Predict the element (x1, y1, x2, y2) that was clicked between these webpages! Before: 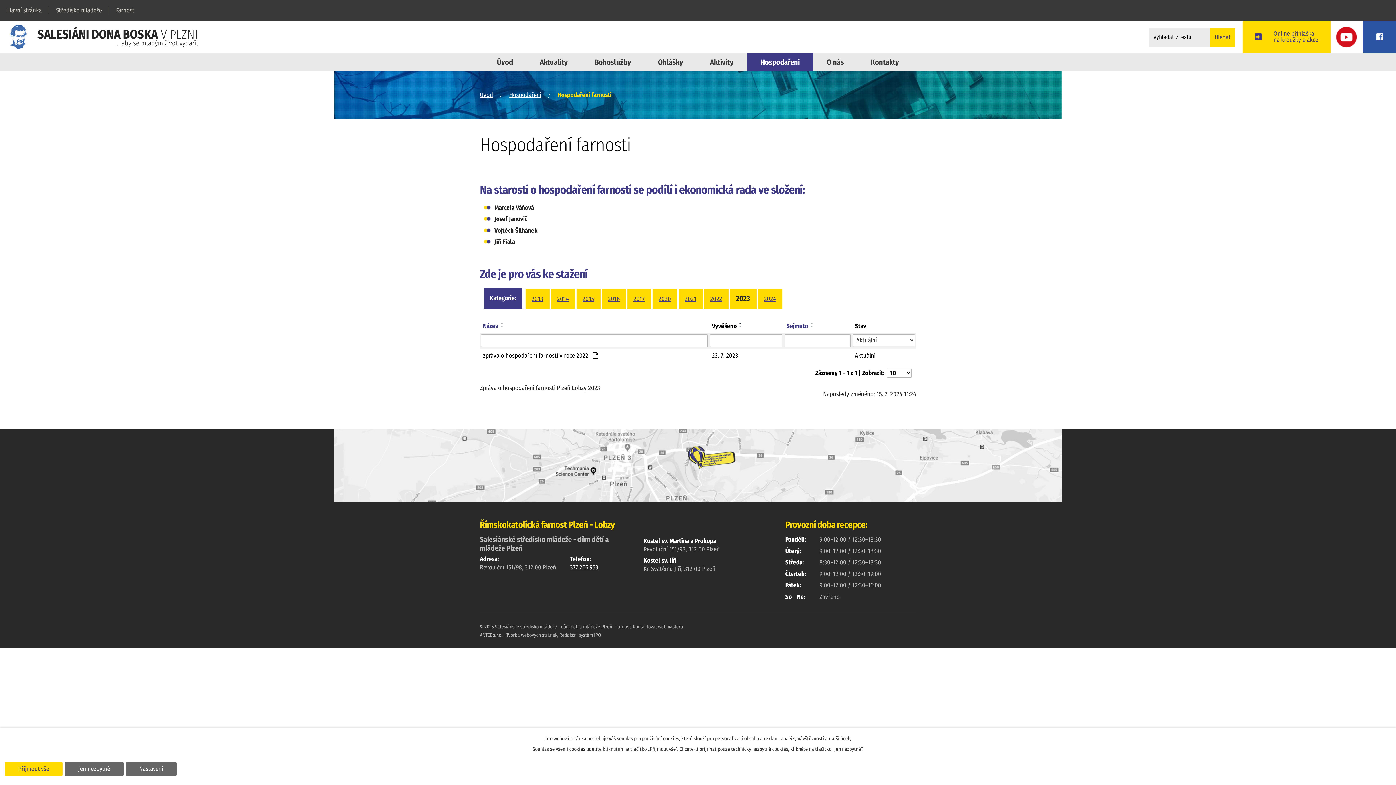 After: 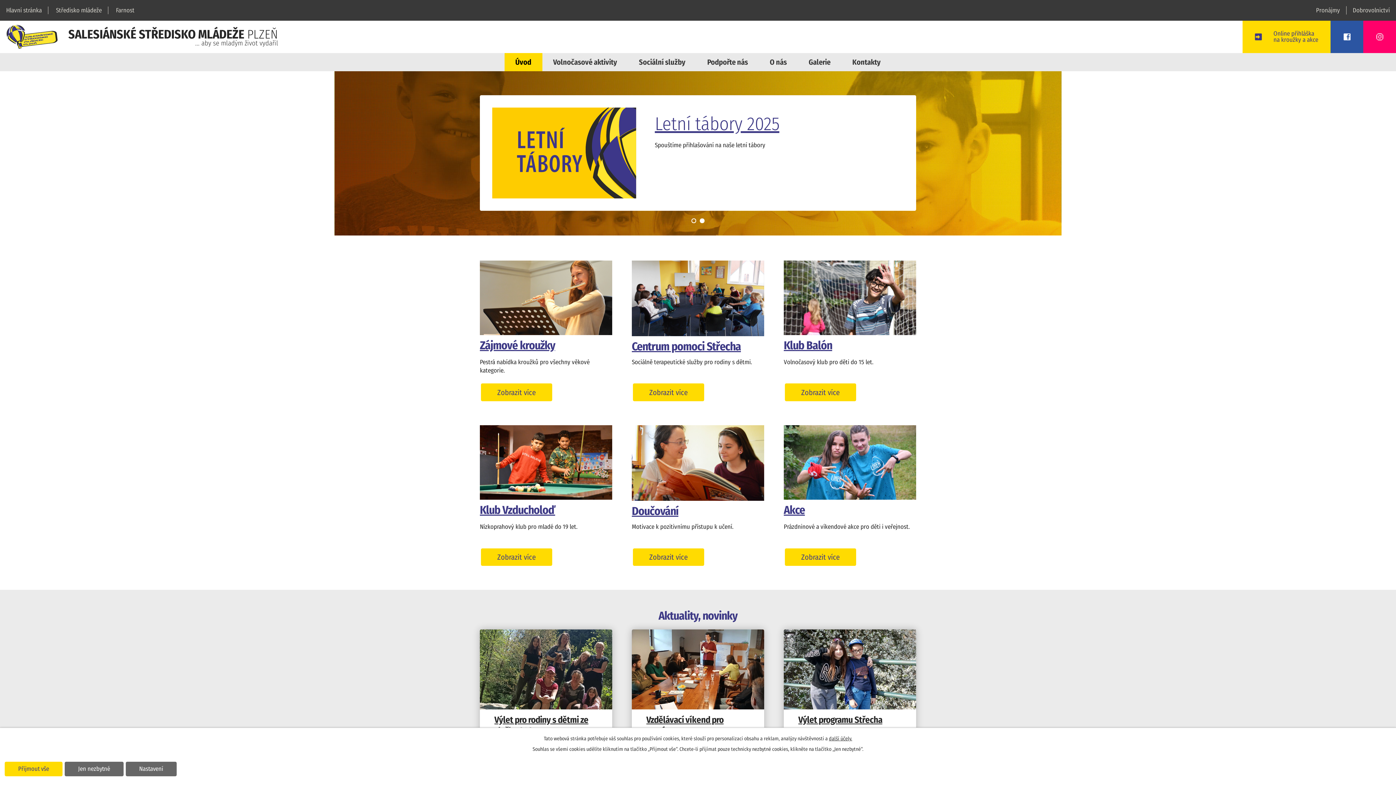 Action: label: Středisko mládeže bbox: (49, 6, 108, 14)